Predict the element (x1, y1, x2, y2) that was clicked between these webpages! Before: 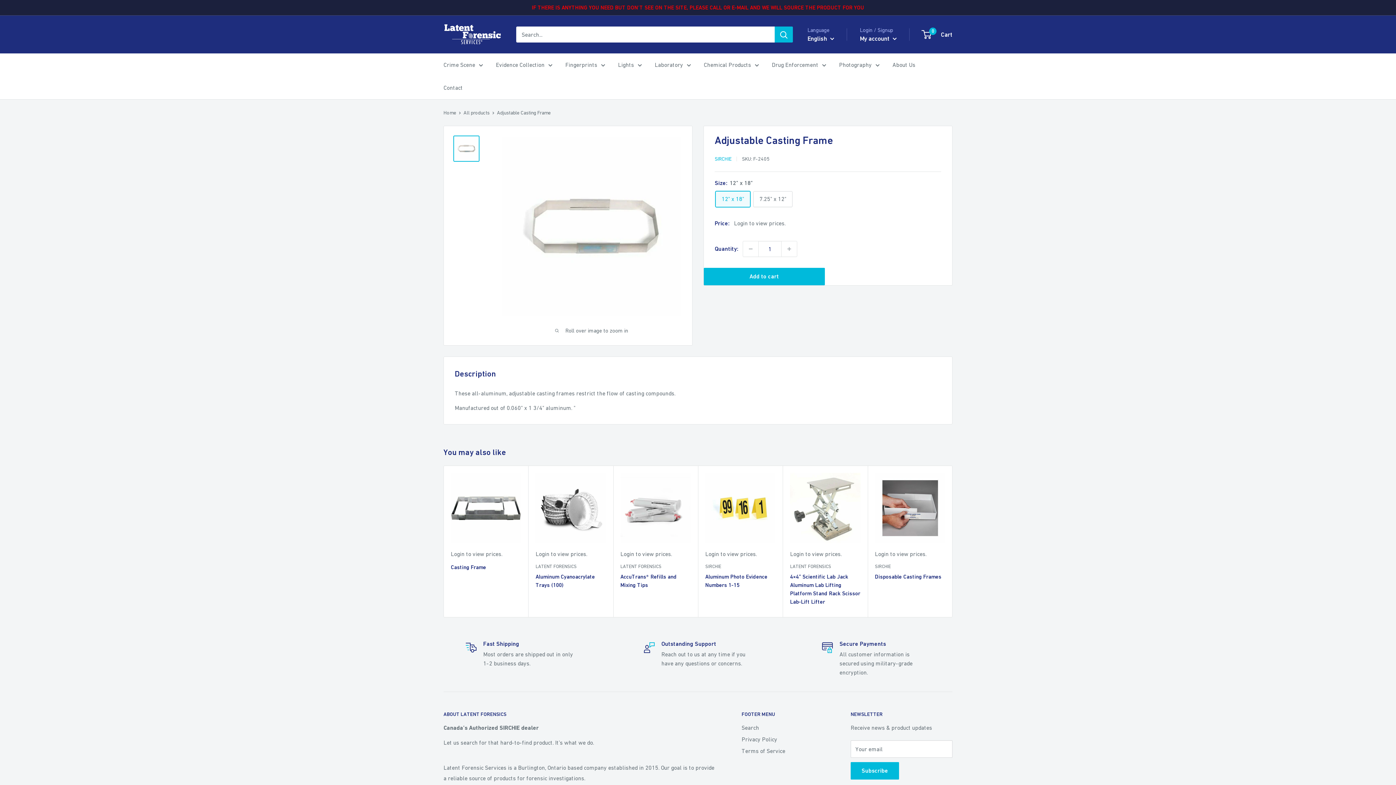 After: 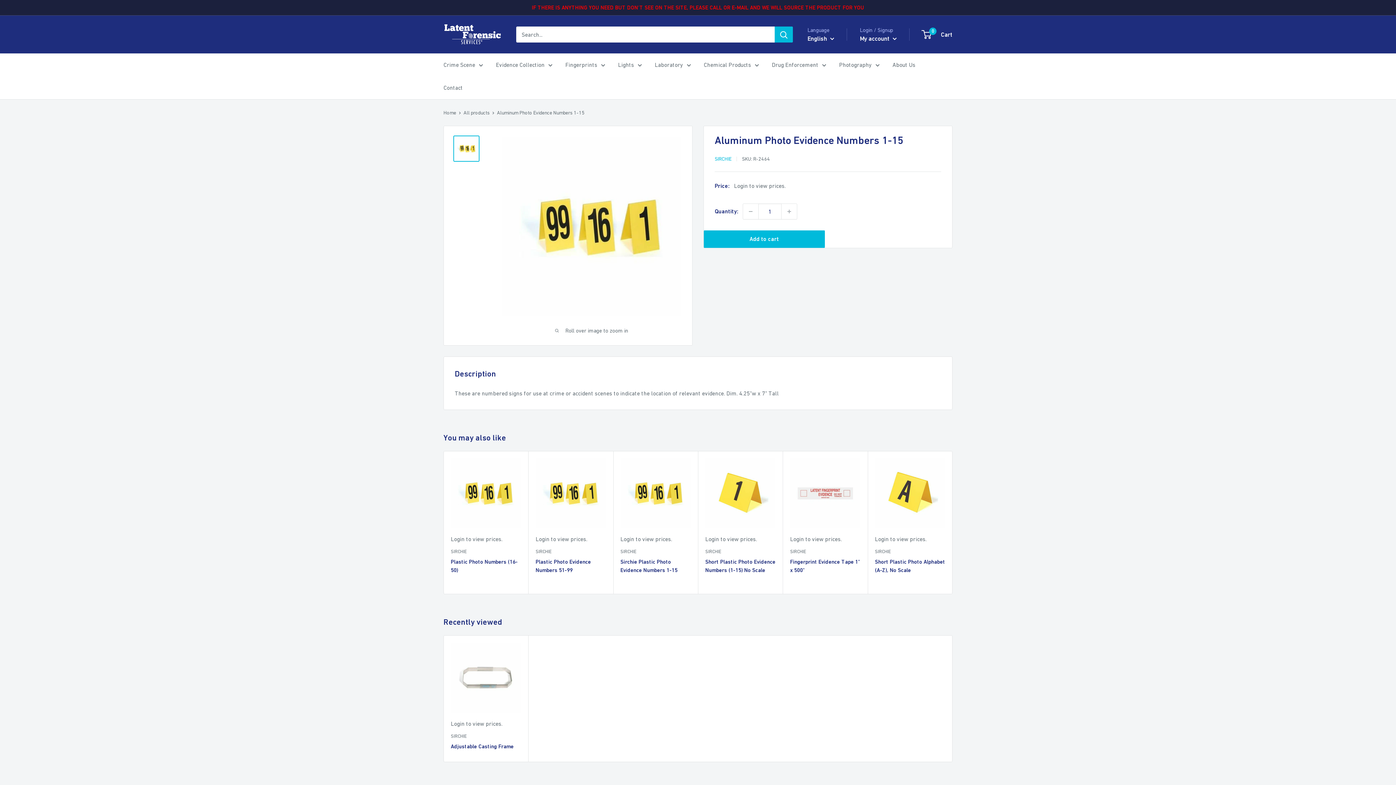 Action: label: Aluminum Photo Evidence Numbers 1-15 bbox: (705, 572, 775, 589)